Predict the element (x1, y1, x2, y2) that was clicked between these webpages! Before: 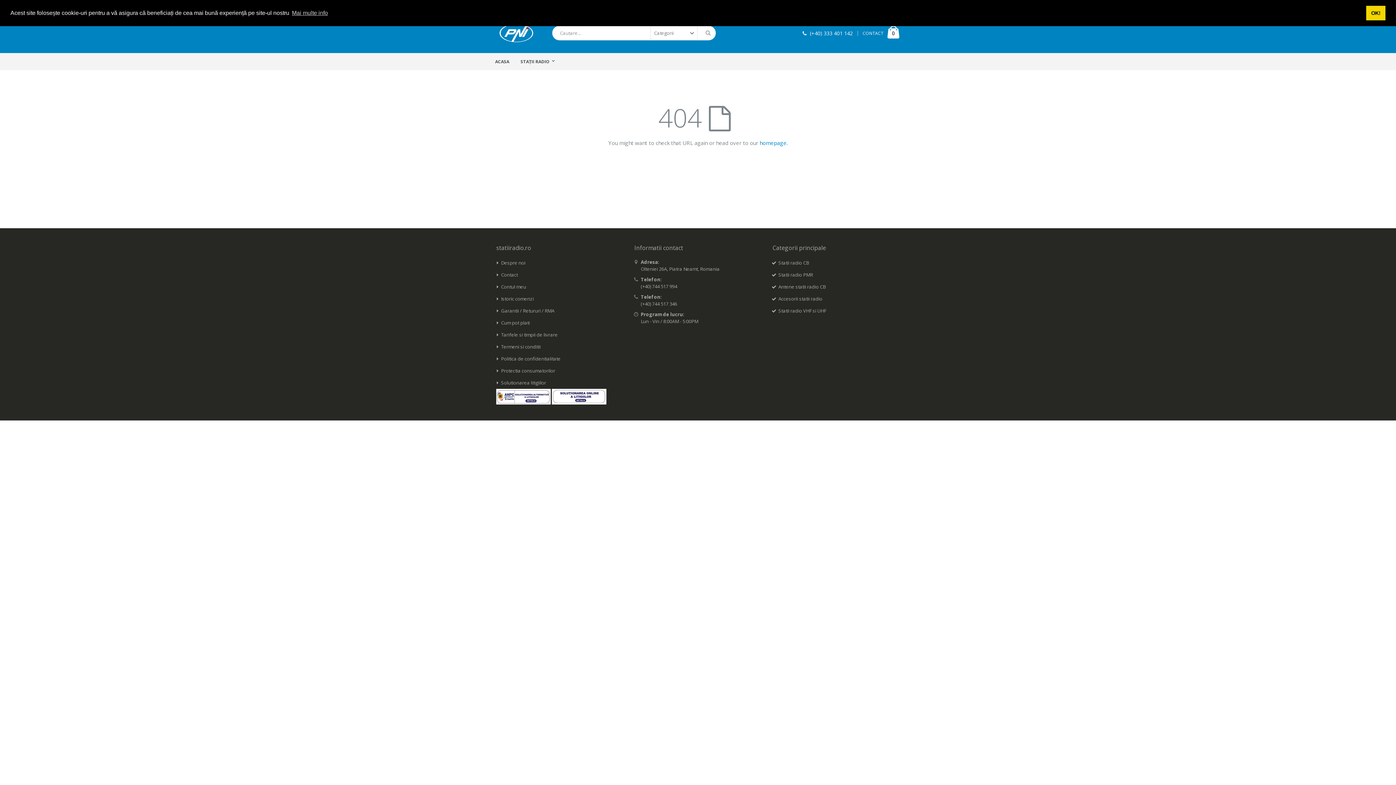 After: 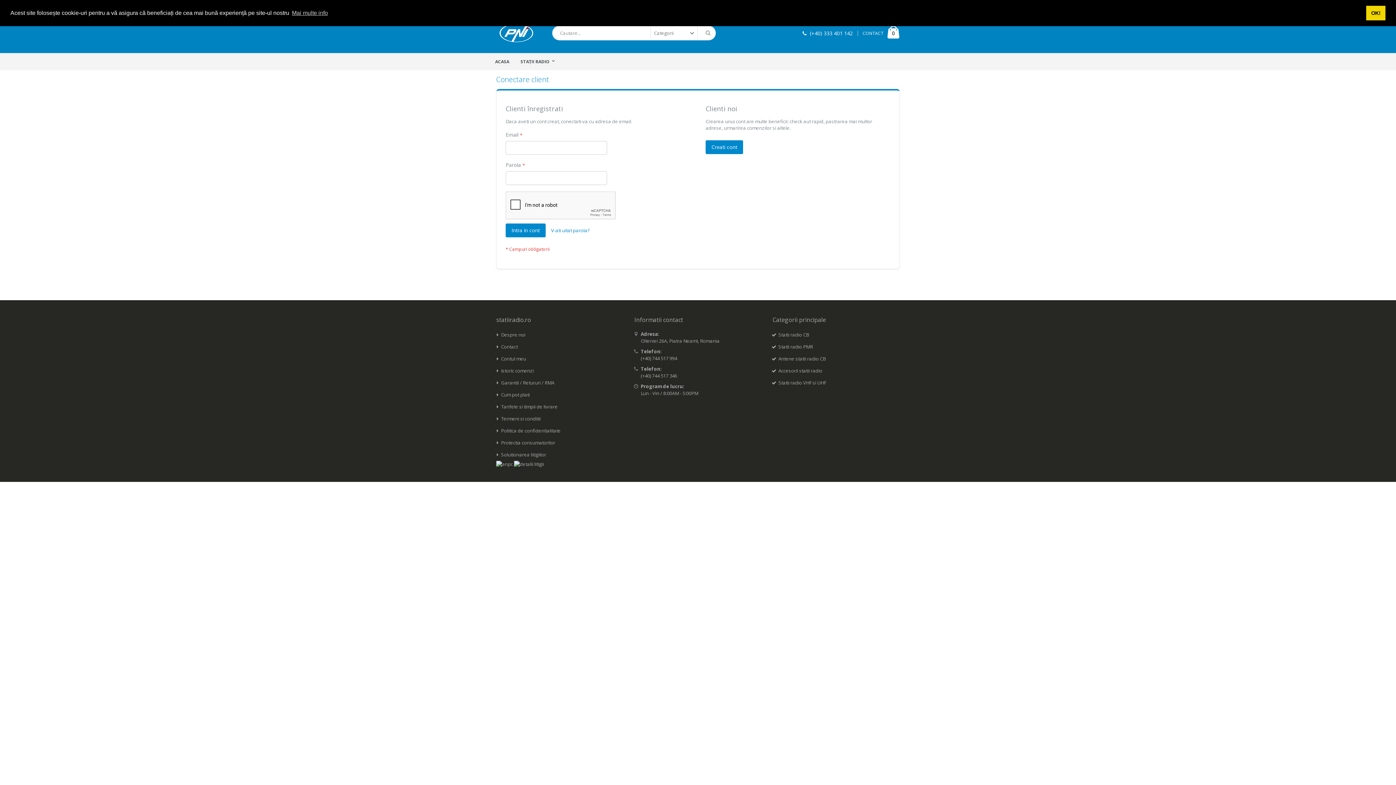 Action: bbox: (501, 283, 526, 290) label: Contul meu